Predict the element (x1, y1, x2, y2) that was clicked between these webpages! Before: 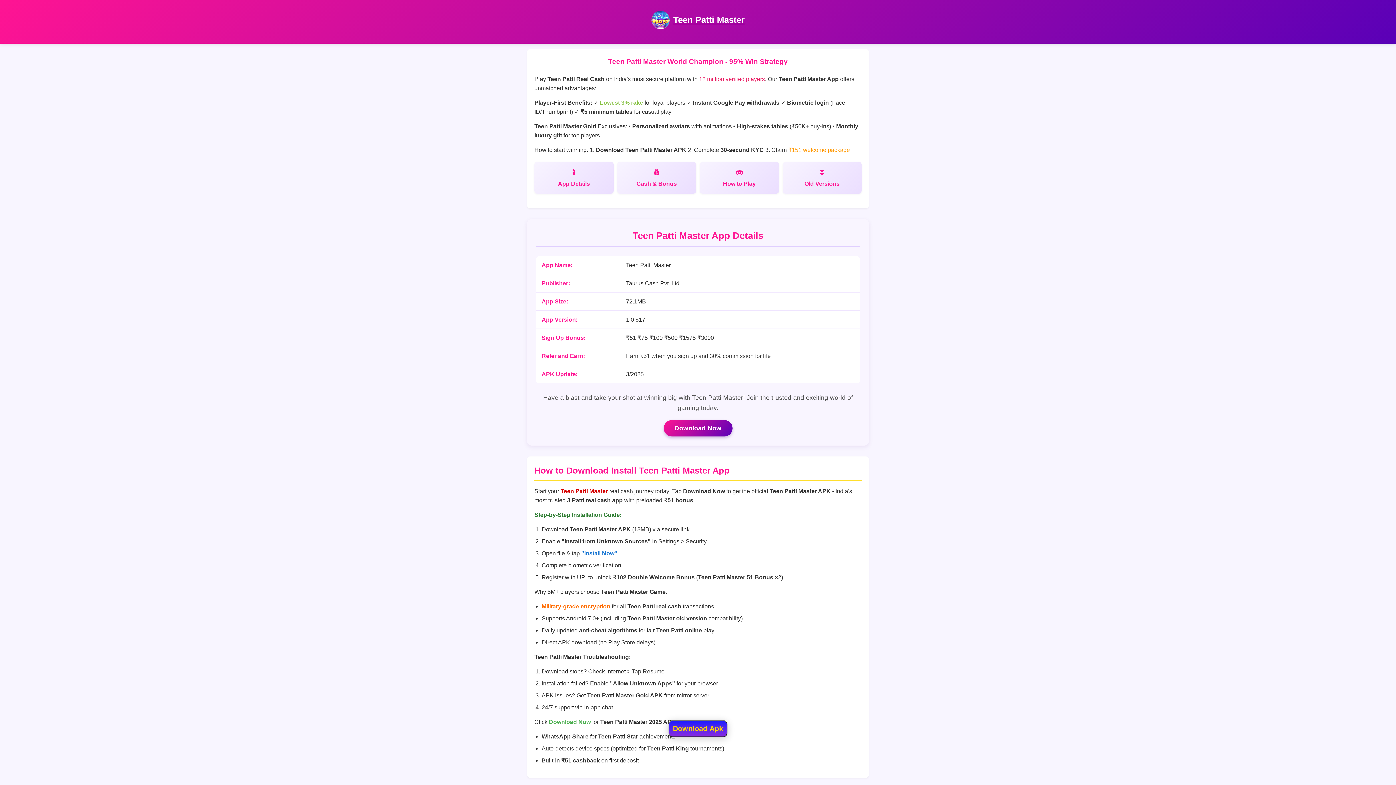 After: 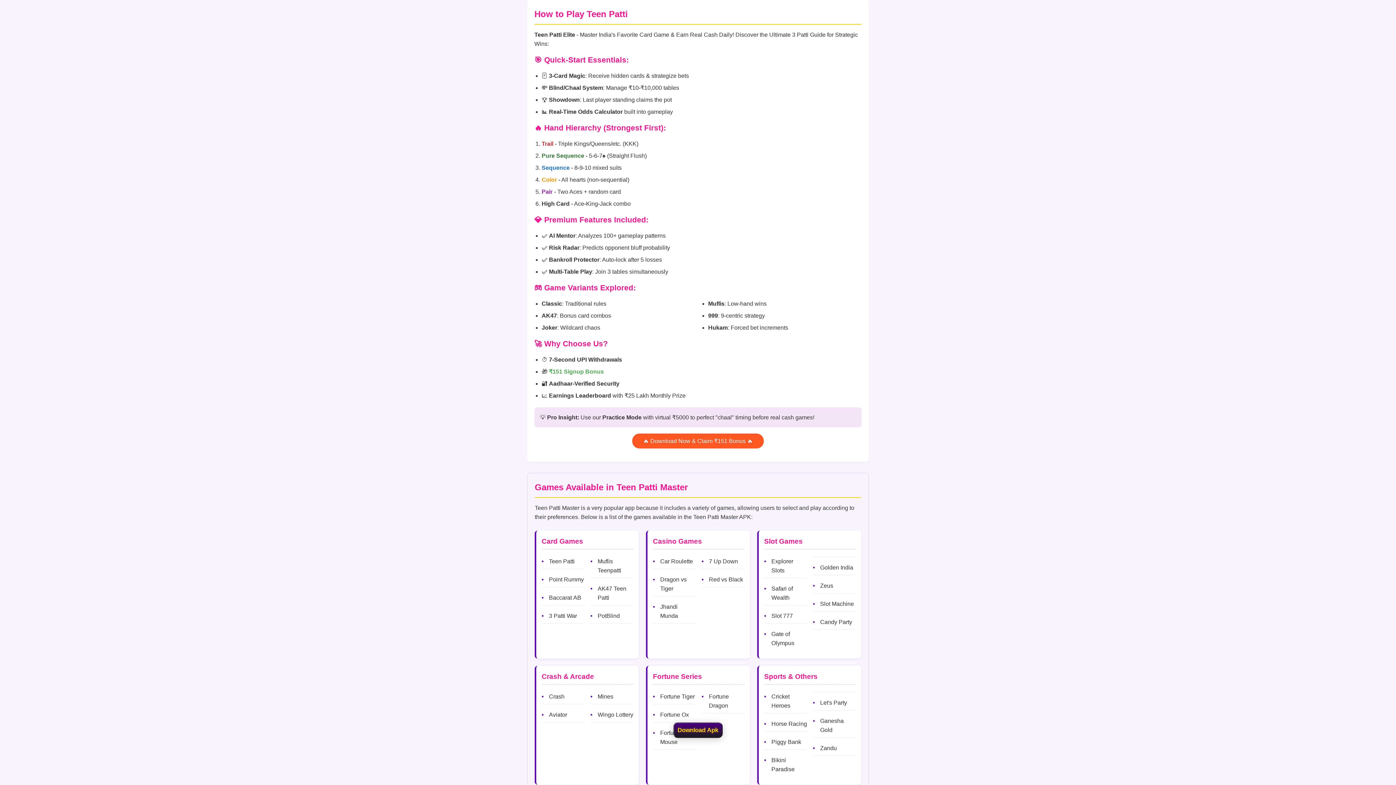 Action: label: How to Play bbox: (700, 161, 779, 193)